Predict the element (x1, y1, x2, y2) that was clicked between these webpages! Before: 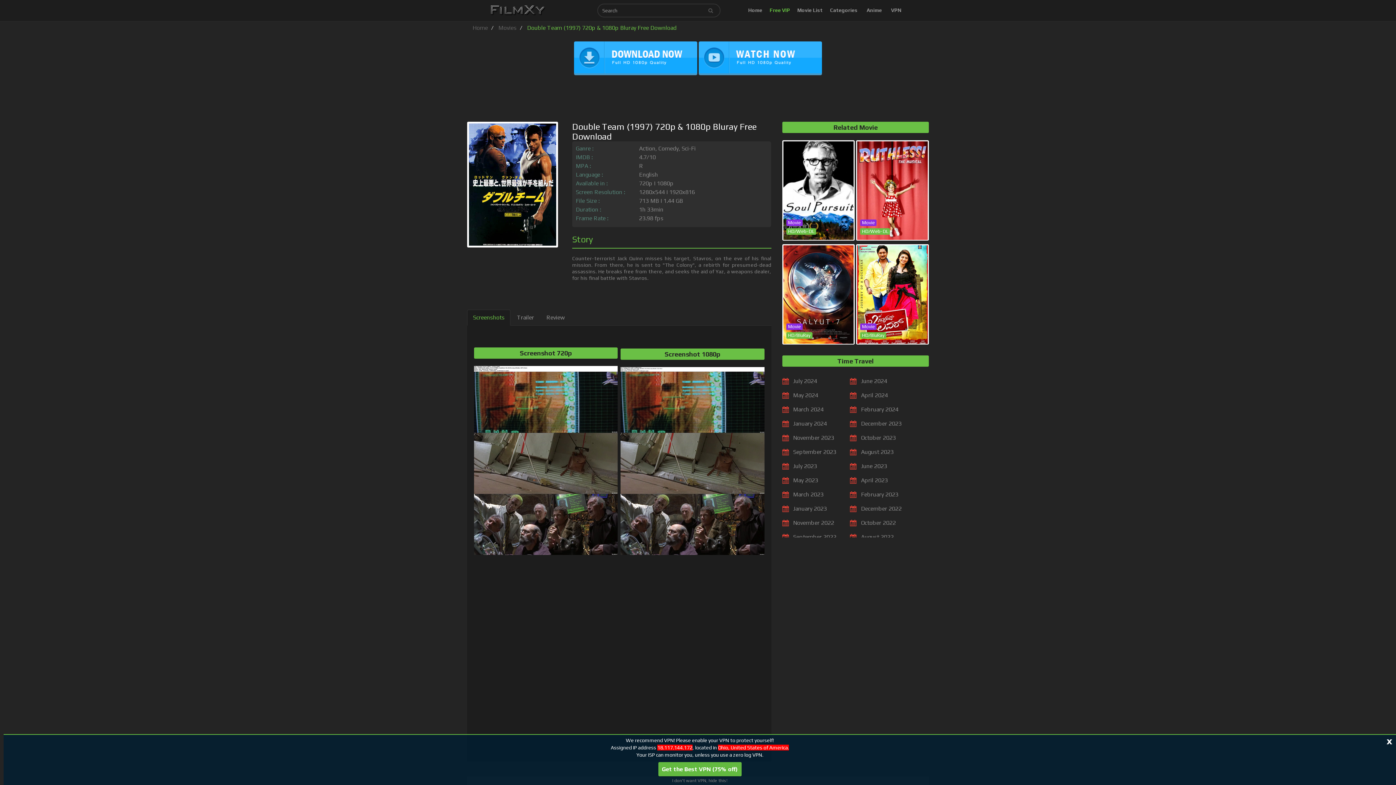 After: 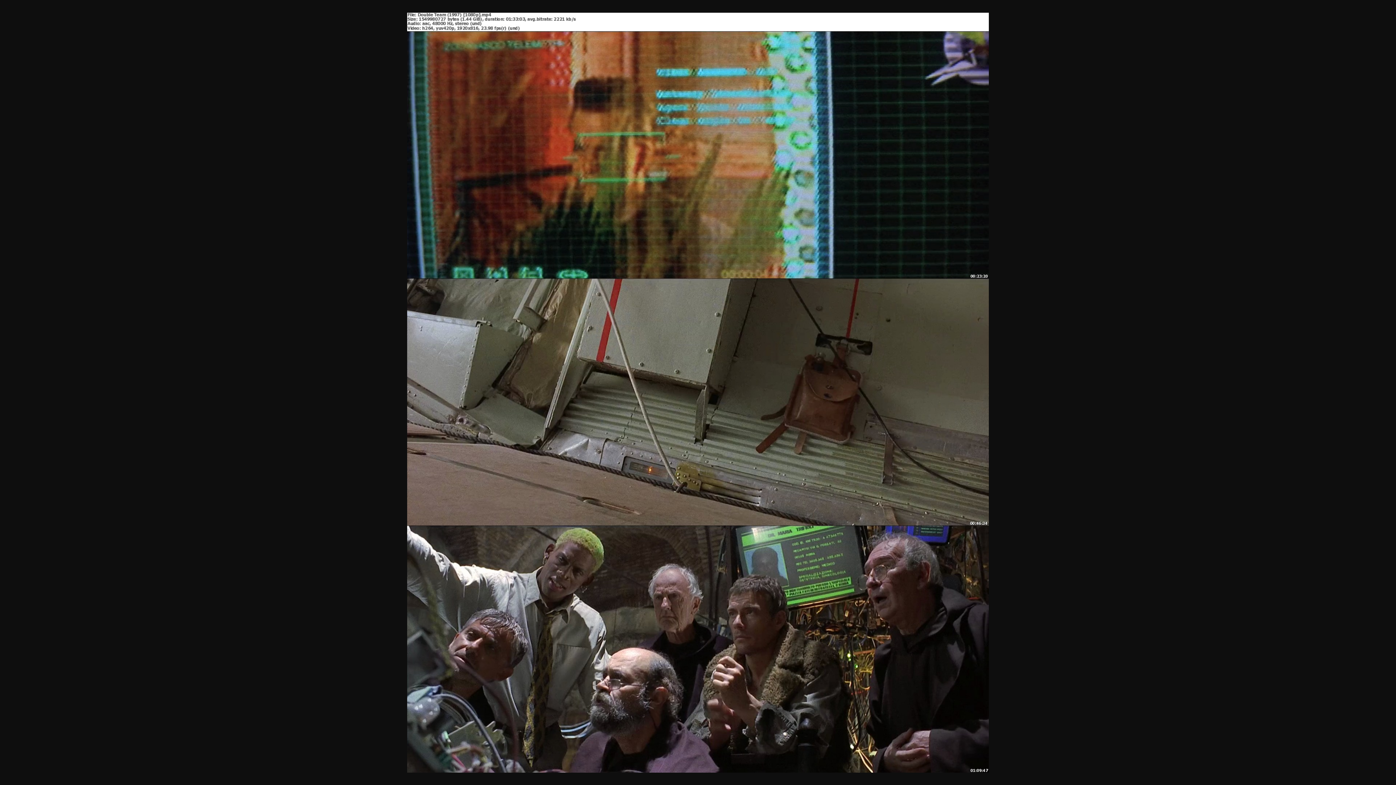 Action: bbox: (620, 549, 764, 556)